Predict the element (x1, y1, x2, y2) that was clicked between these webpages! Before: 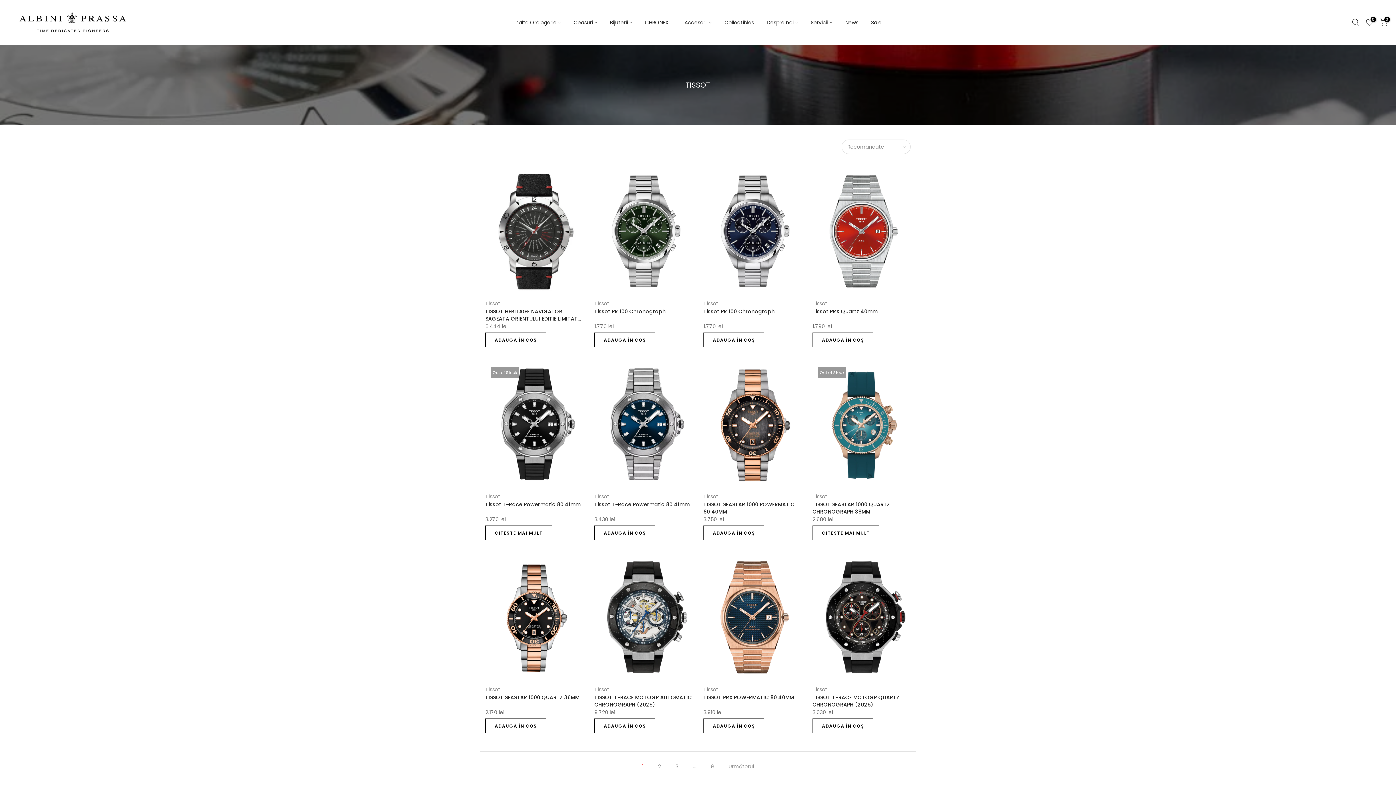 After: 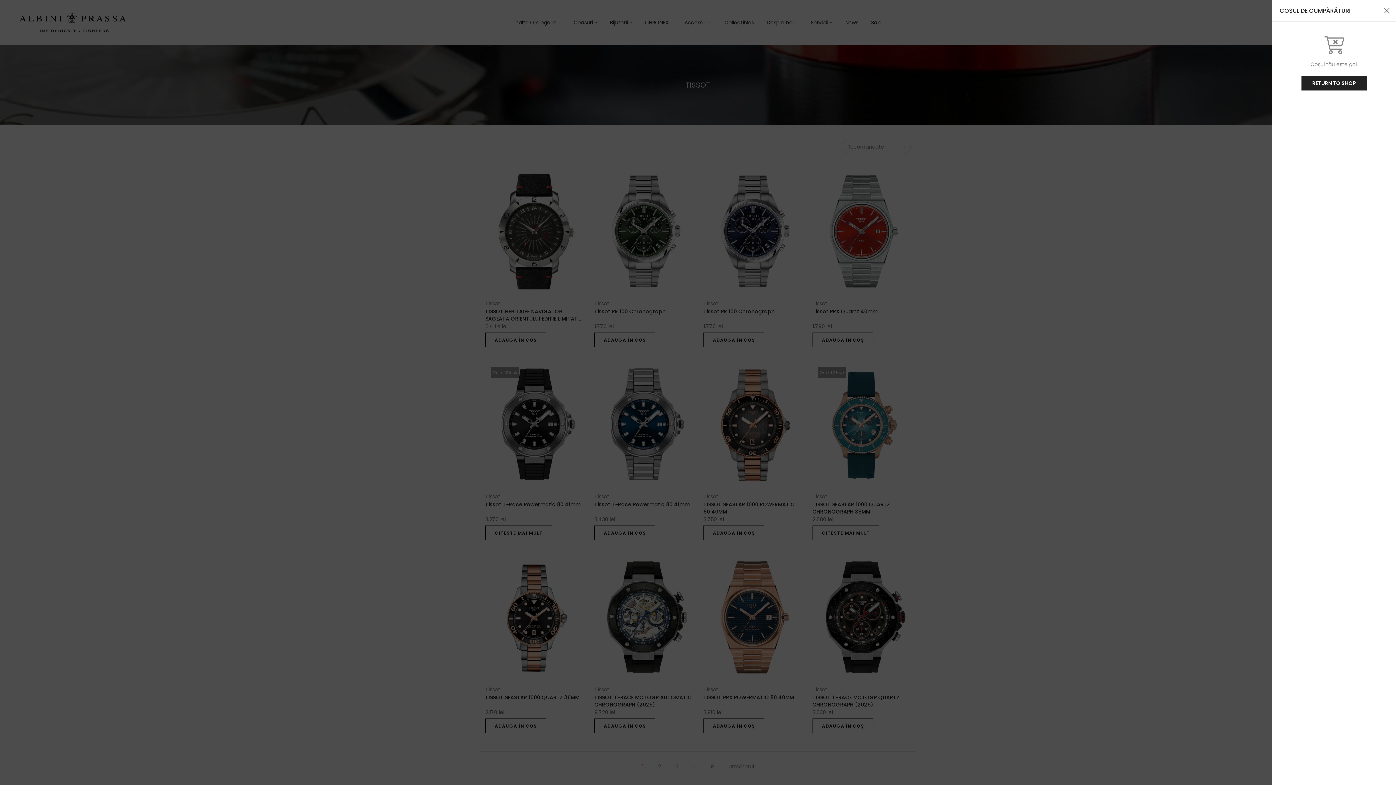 Action: bbox: (1380, 18, 1388, 26) label: 0